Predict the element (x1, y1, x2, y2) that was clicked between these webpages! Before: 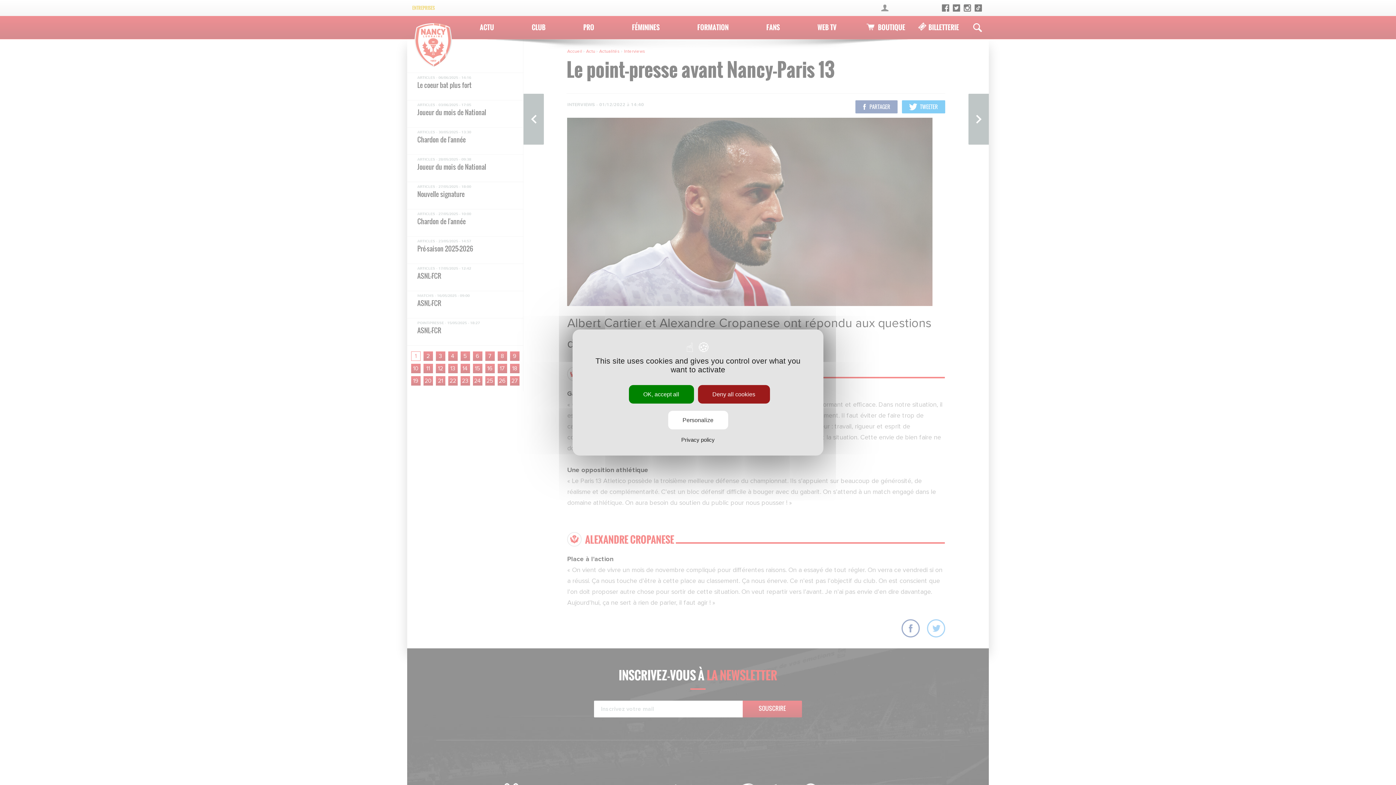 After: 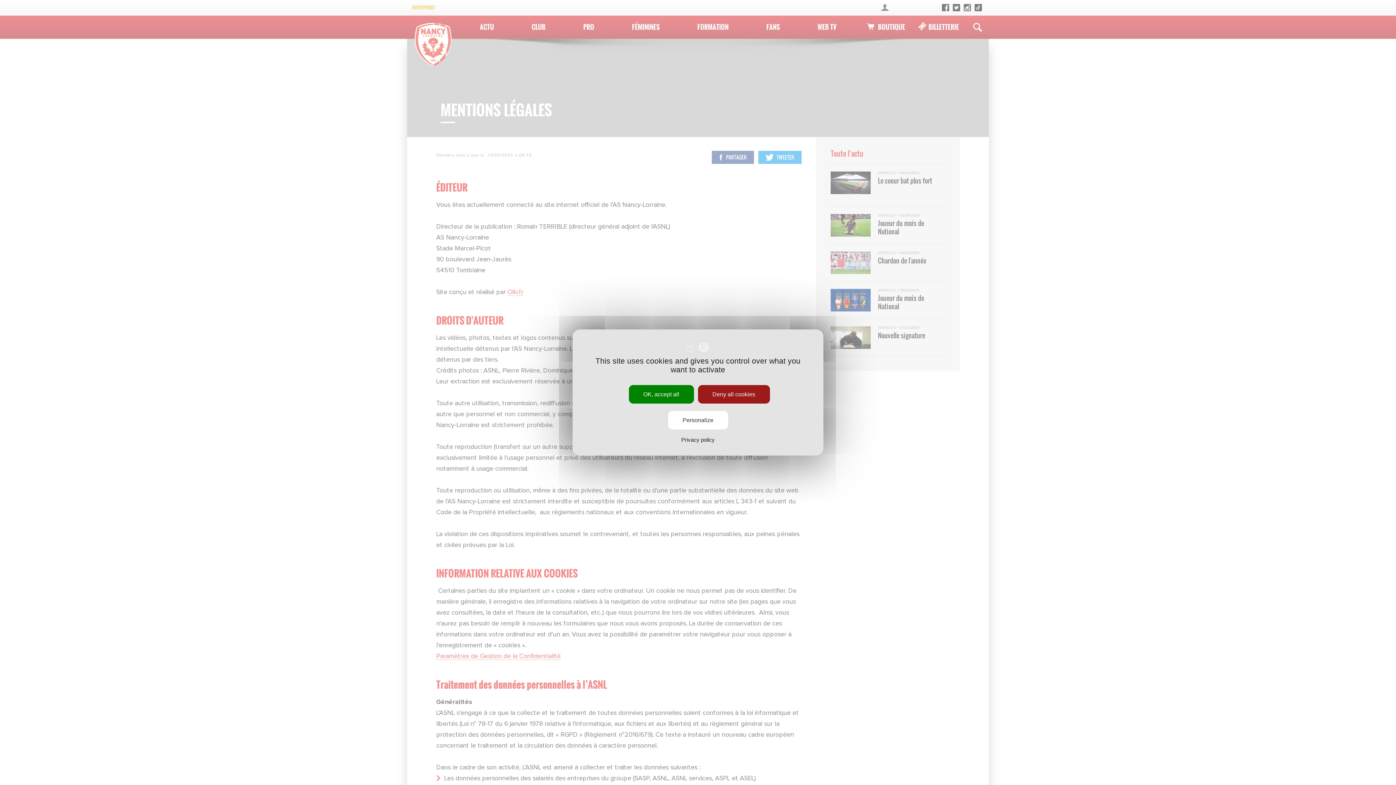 Action: label: Privacy policy bbox: (681, 436, 714, 443)